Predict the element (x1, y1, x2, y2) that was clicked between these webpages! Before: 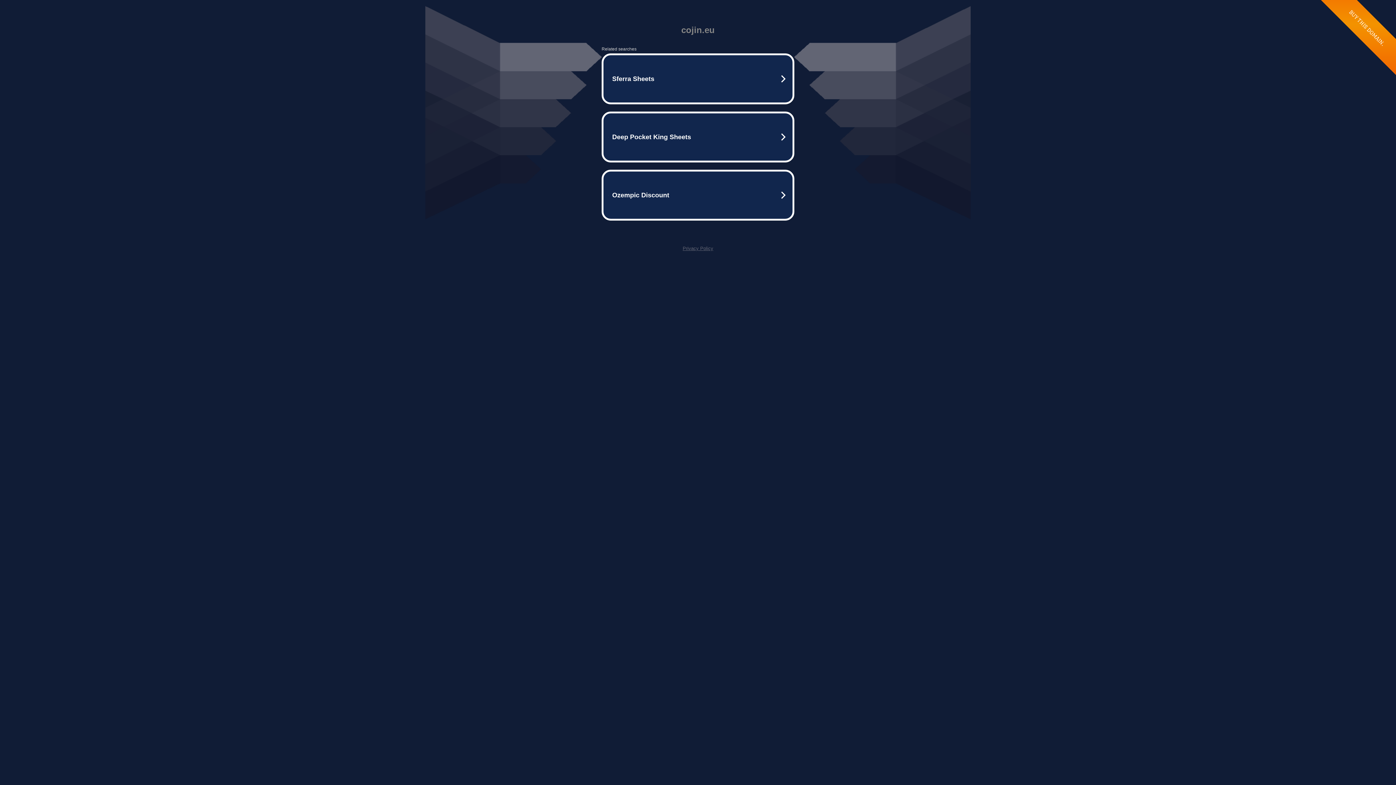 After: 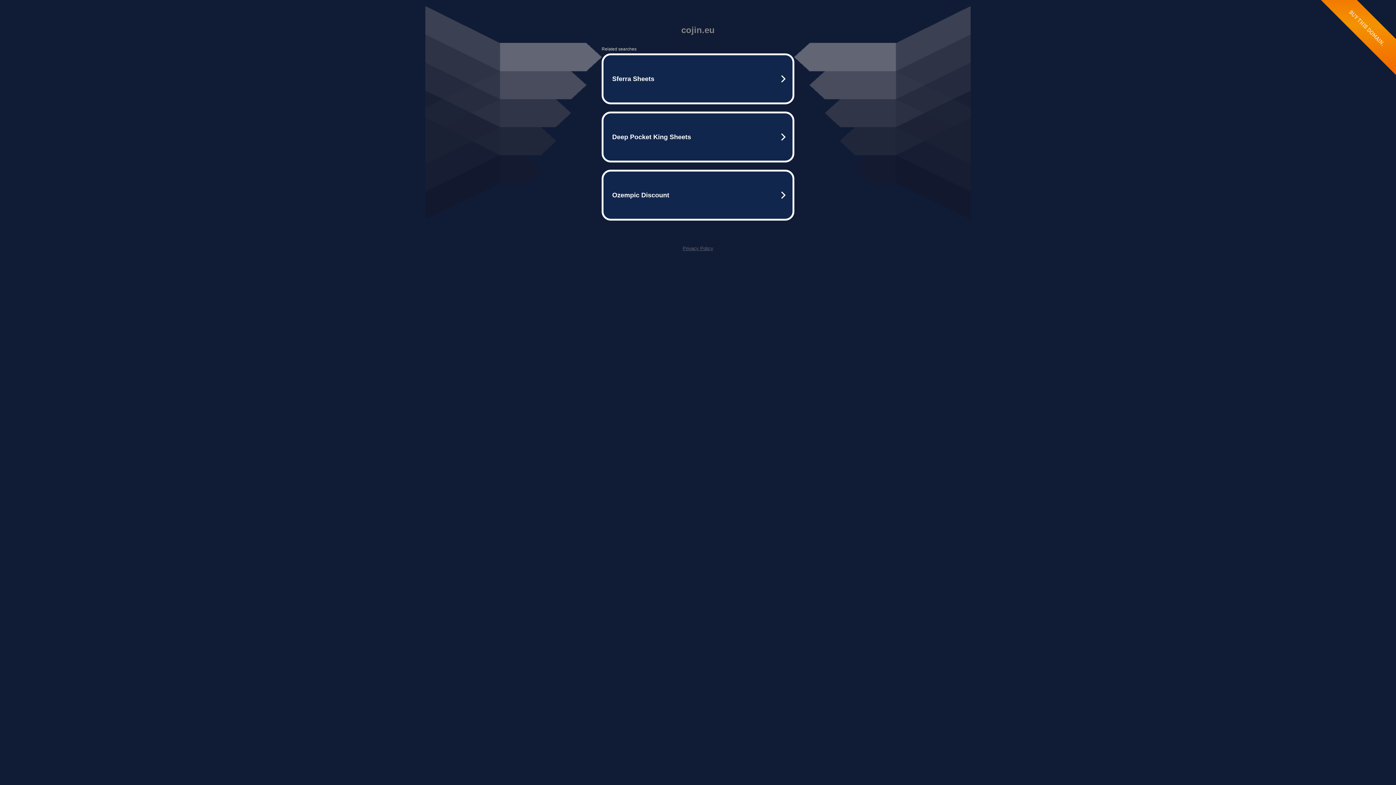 Action: bbox: (682, 245, 713, 251) label: Privacy Policy